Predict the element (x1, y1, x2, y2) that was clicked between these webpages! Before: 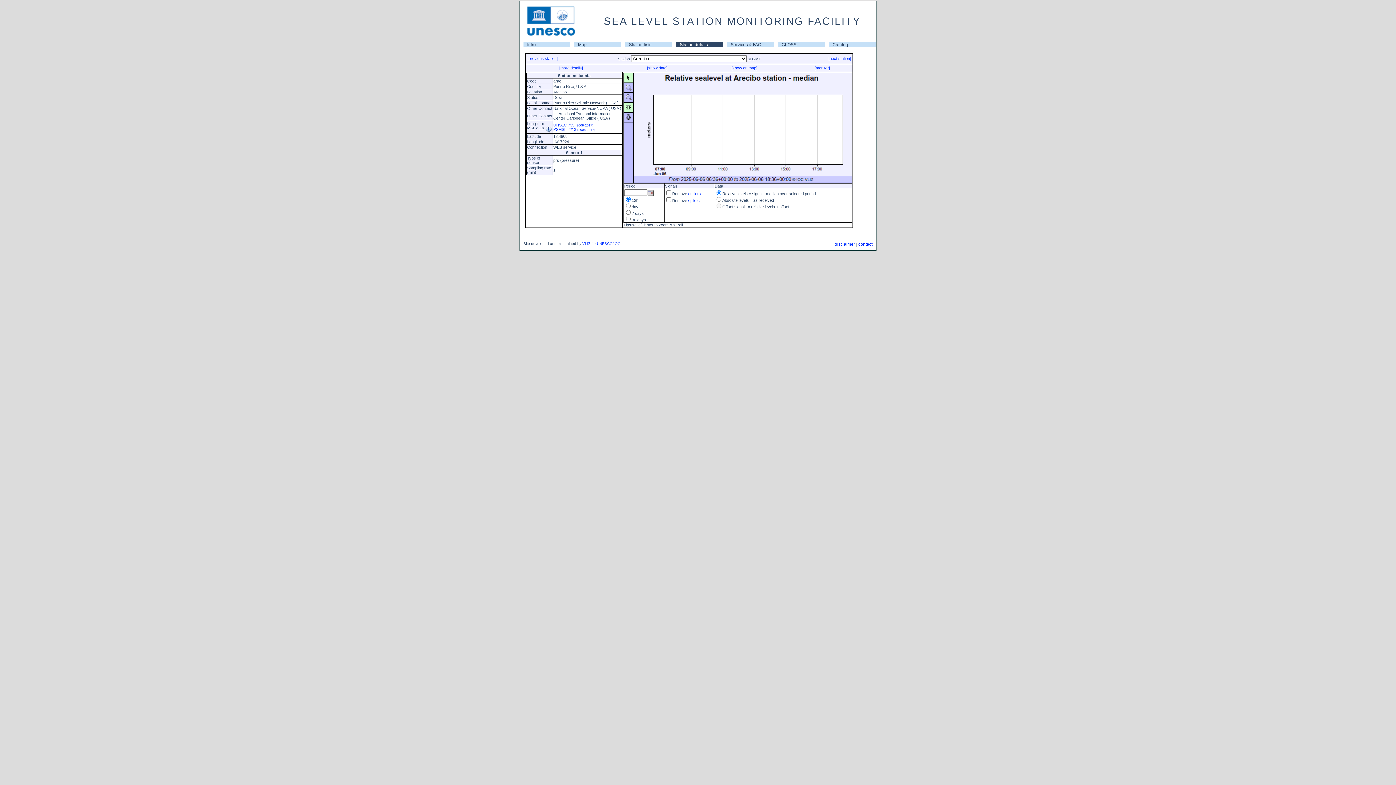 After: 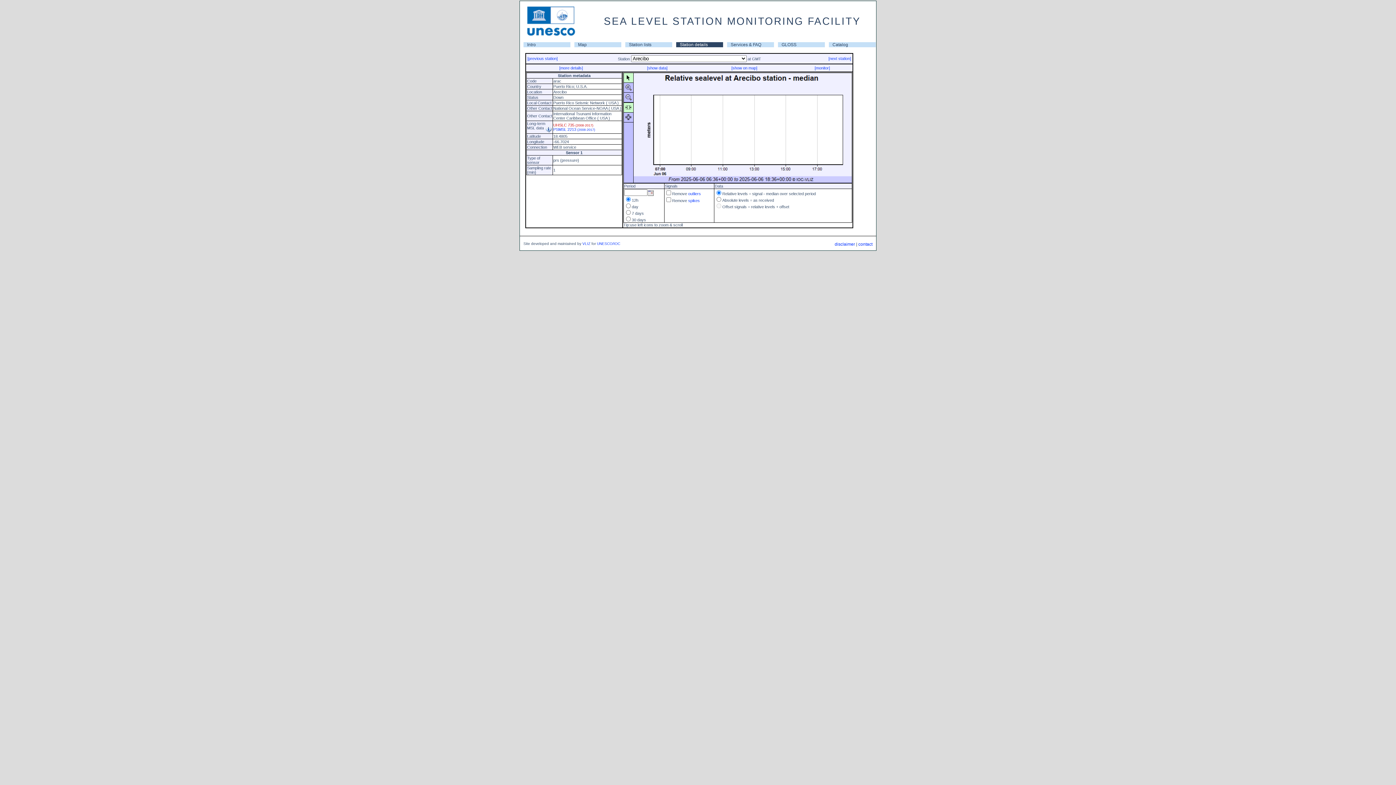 Action: bbox: (553, 122, 593, 127) label: UHSLC 735 (2008-2017)